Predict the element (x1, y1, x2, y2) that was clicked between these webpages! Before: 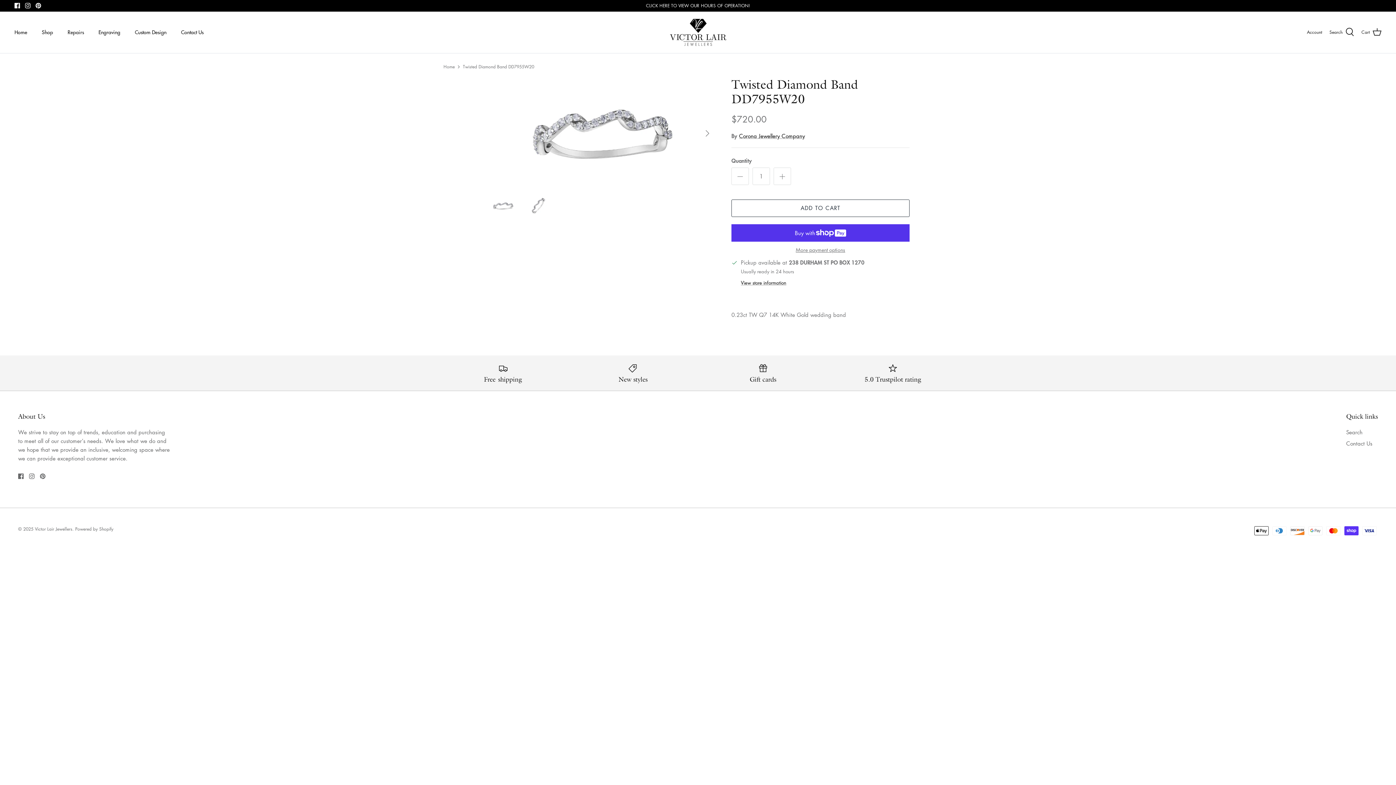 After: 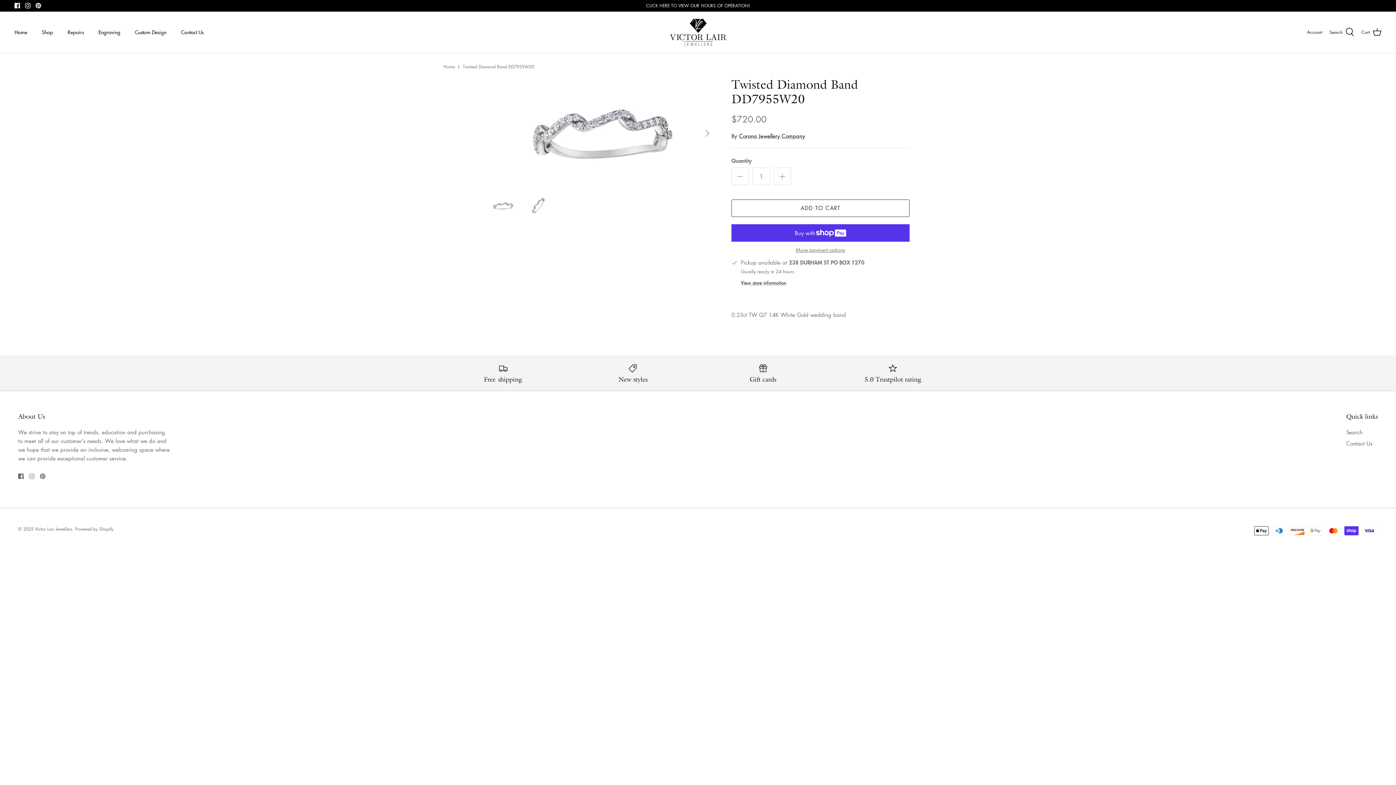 Action: label: Instagram bbox: (29, 473, 34, 479)